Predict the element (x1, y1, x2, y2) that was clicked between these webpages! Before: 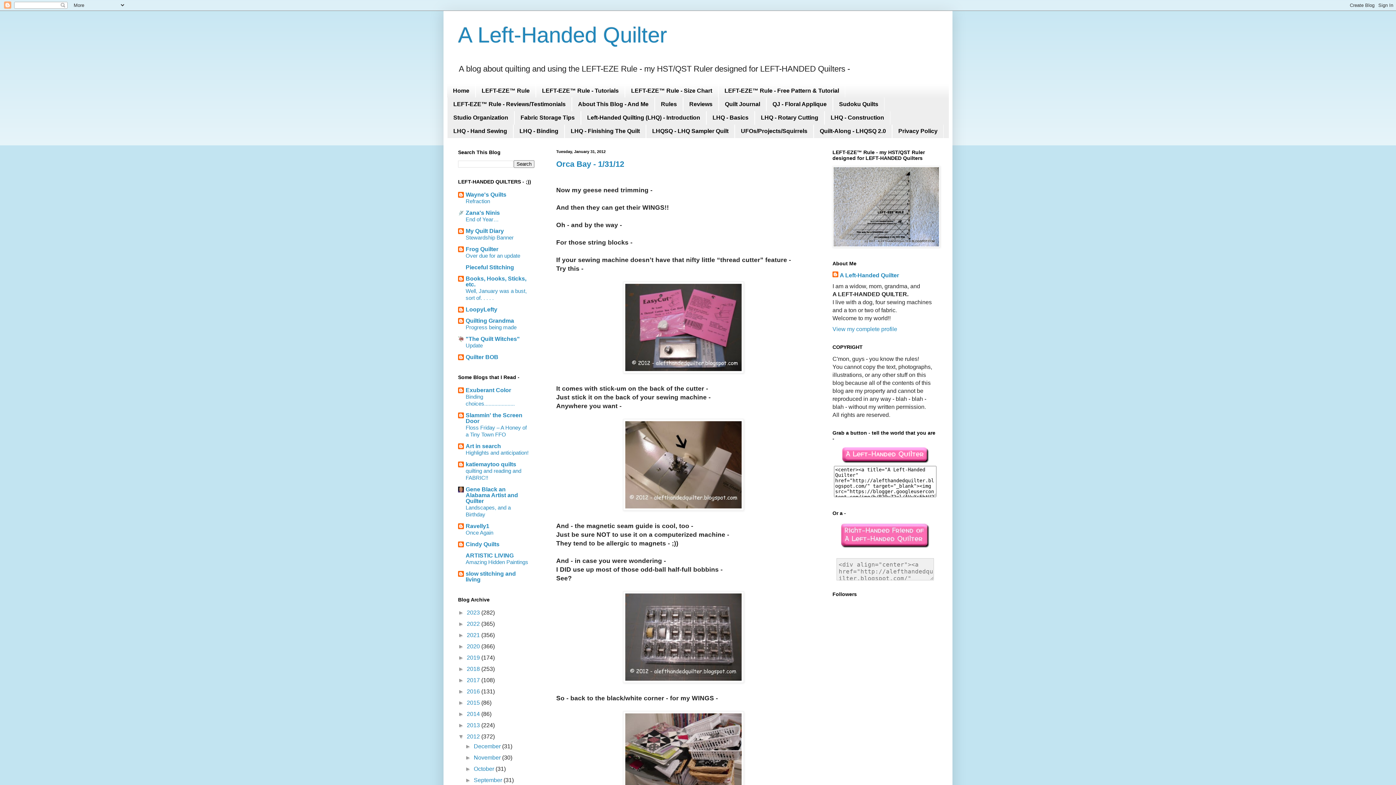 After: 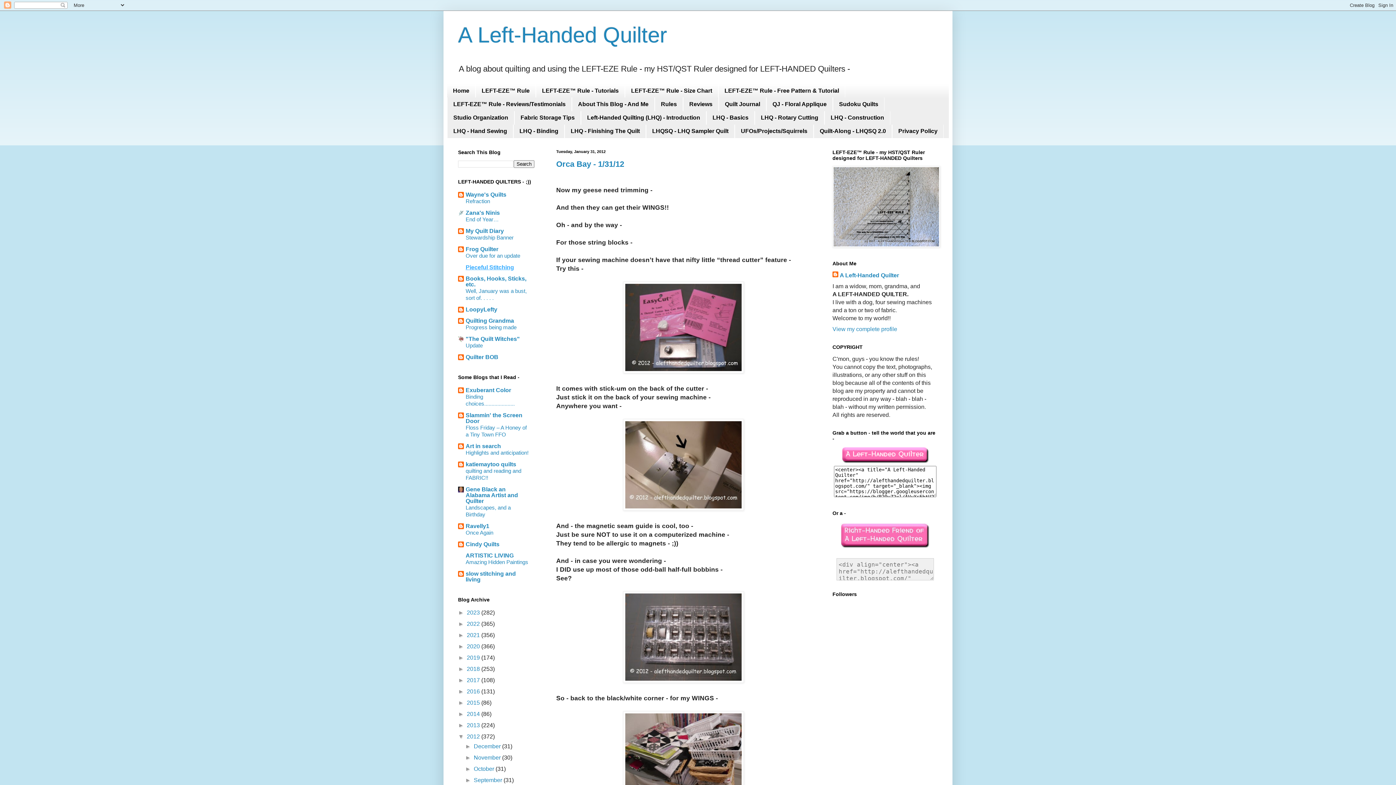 Action: bbox: (465, 264, 514, 270) label: Pieceful Stitching